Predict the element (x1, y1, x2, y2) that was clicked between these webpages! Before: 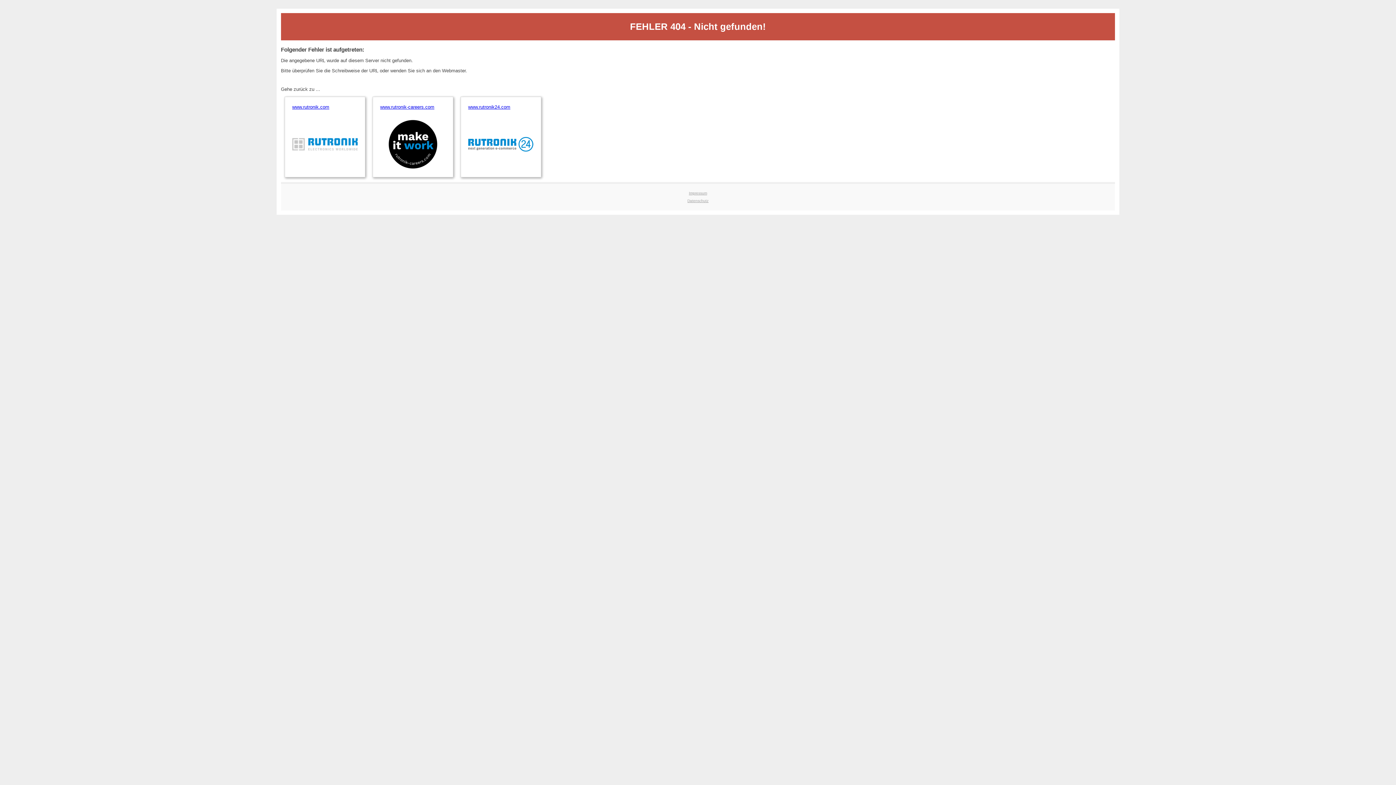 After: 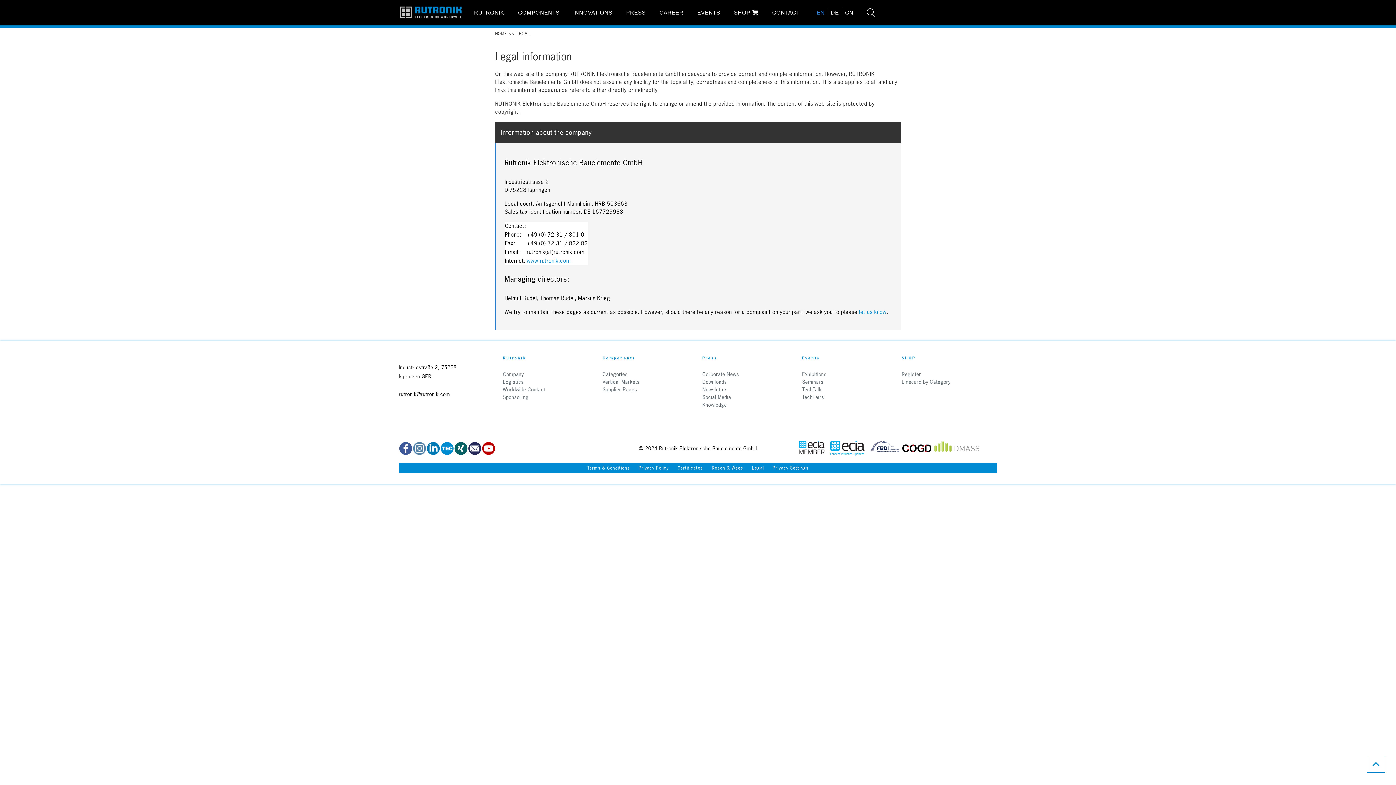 Action: bbox: (689, 191, 707, 195) label: Impressum